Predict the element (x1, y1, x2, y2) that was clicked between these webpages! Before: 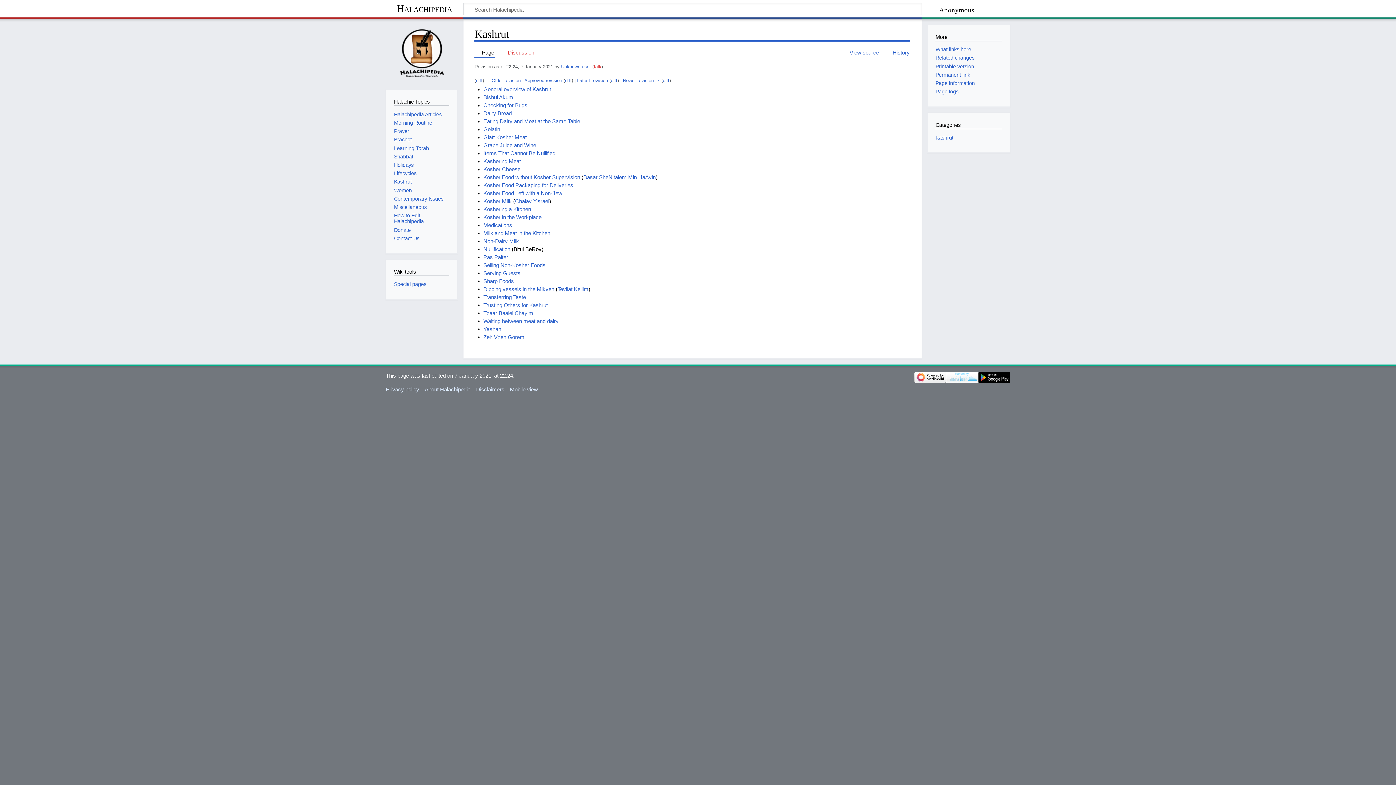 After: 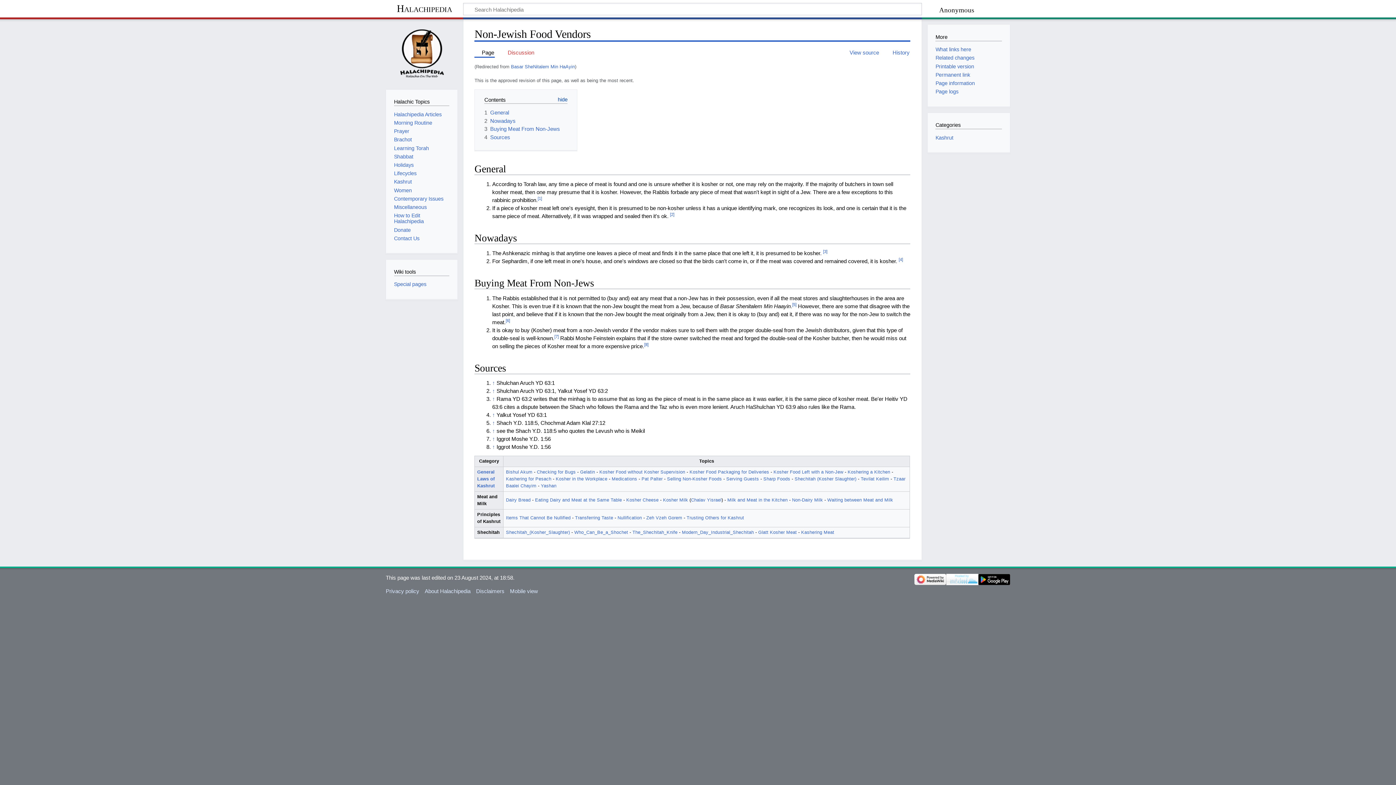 Action: bbox: (583, 174, 655, 180) label: Basar SheNitalem Min HaAyin